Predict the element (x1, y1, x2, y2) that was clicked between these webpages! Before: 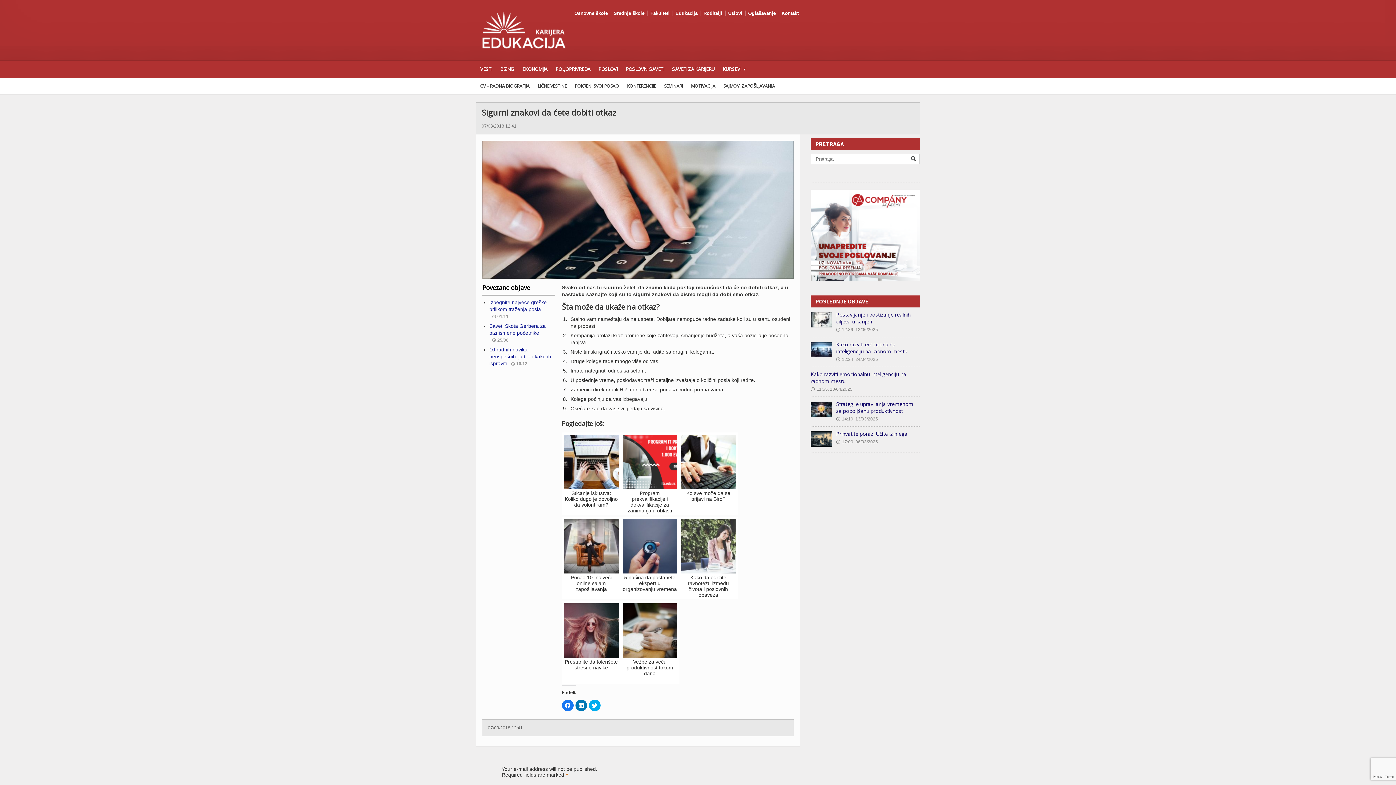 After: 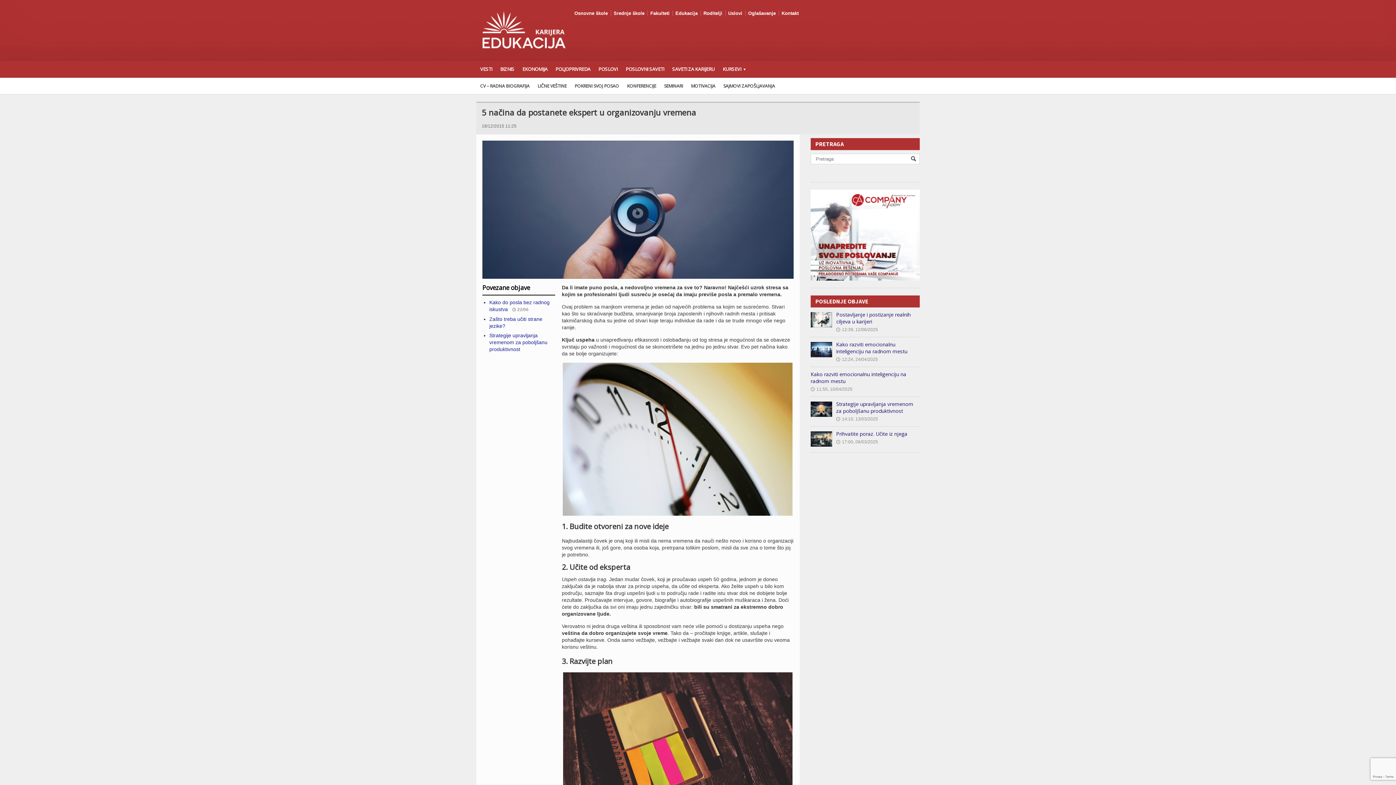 Action: bbox: (620, 517, 679, 599) label: 5 načina da postanete ekspert u organizovanju vremena